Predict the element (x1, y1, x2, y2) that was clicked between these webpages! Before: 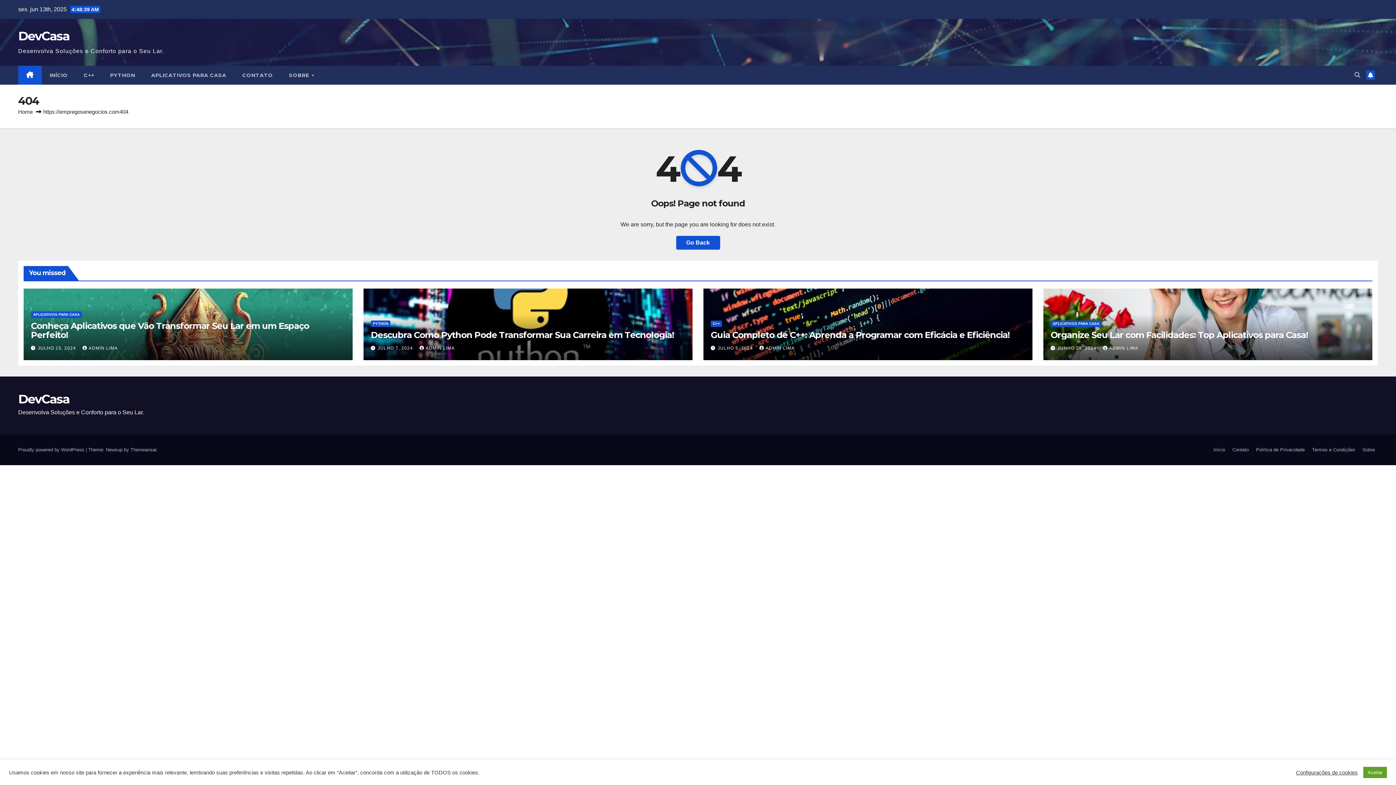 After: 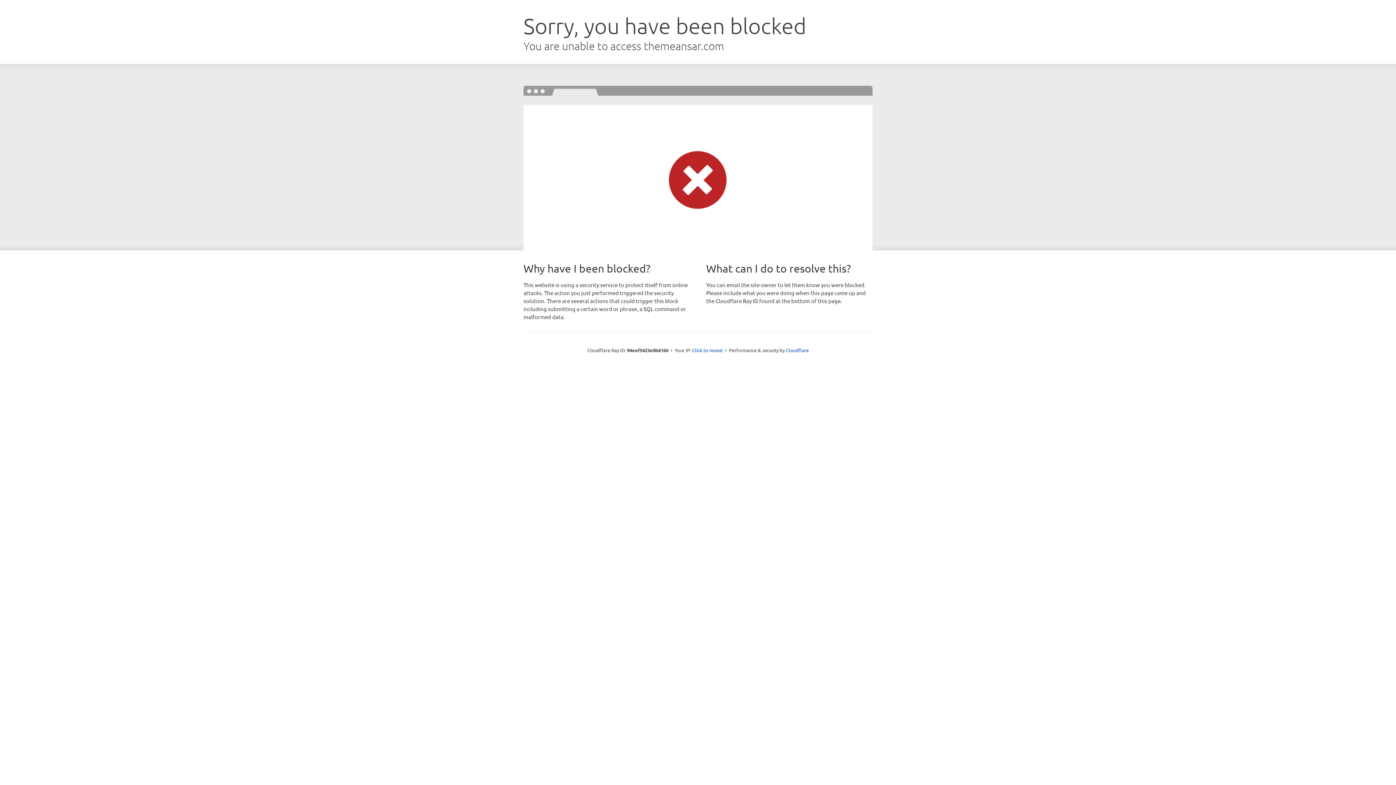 Action: label: Themeansar bbox: (130, 447, 156, 452)